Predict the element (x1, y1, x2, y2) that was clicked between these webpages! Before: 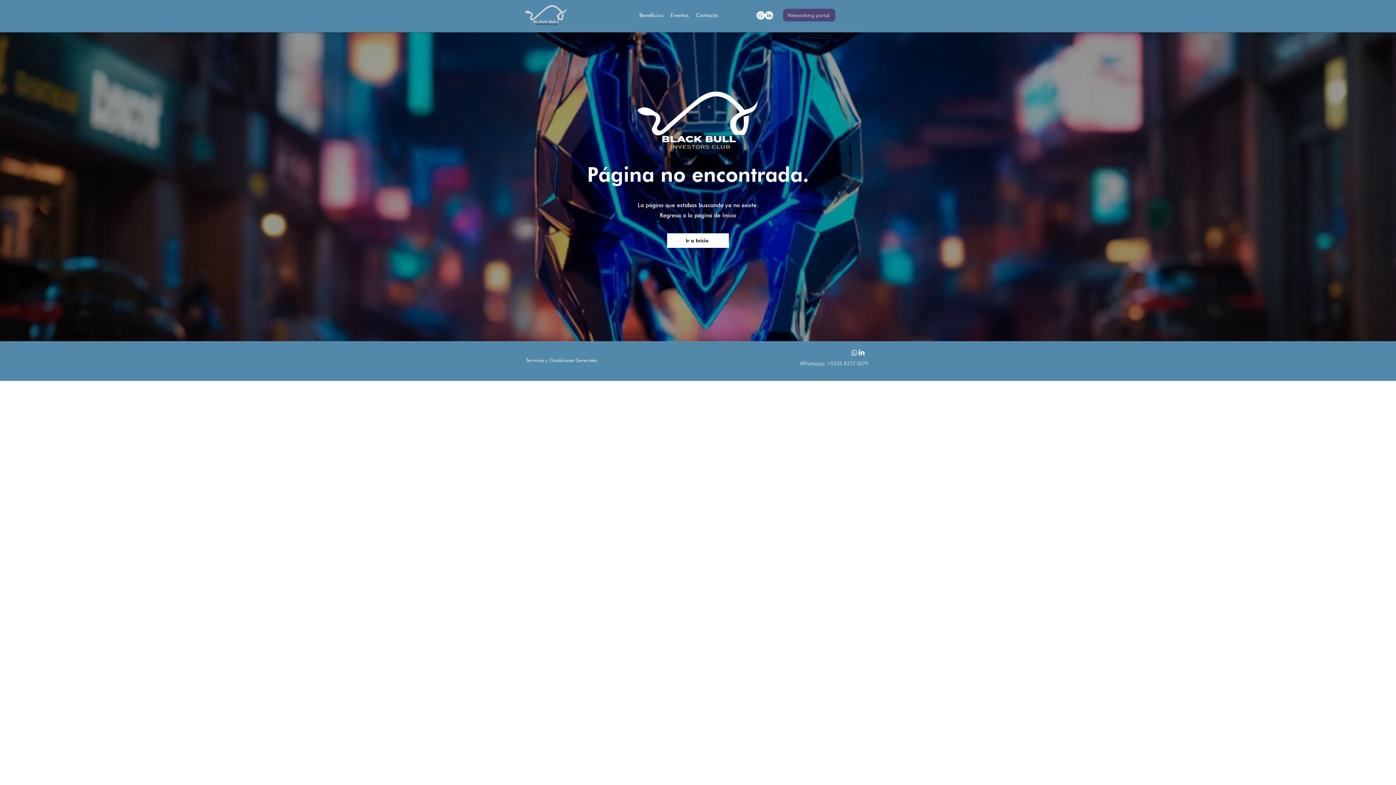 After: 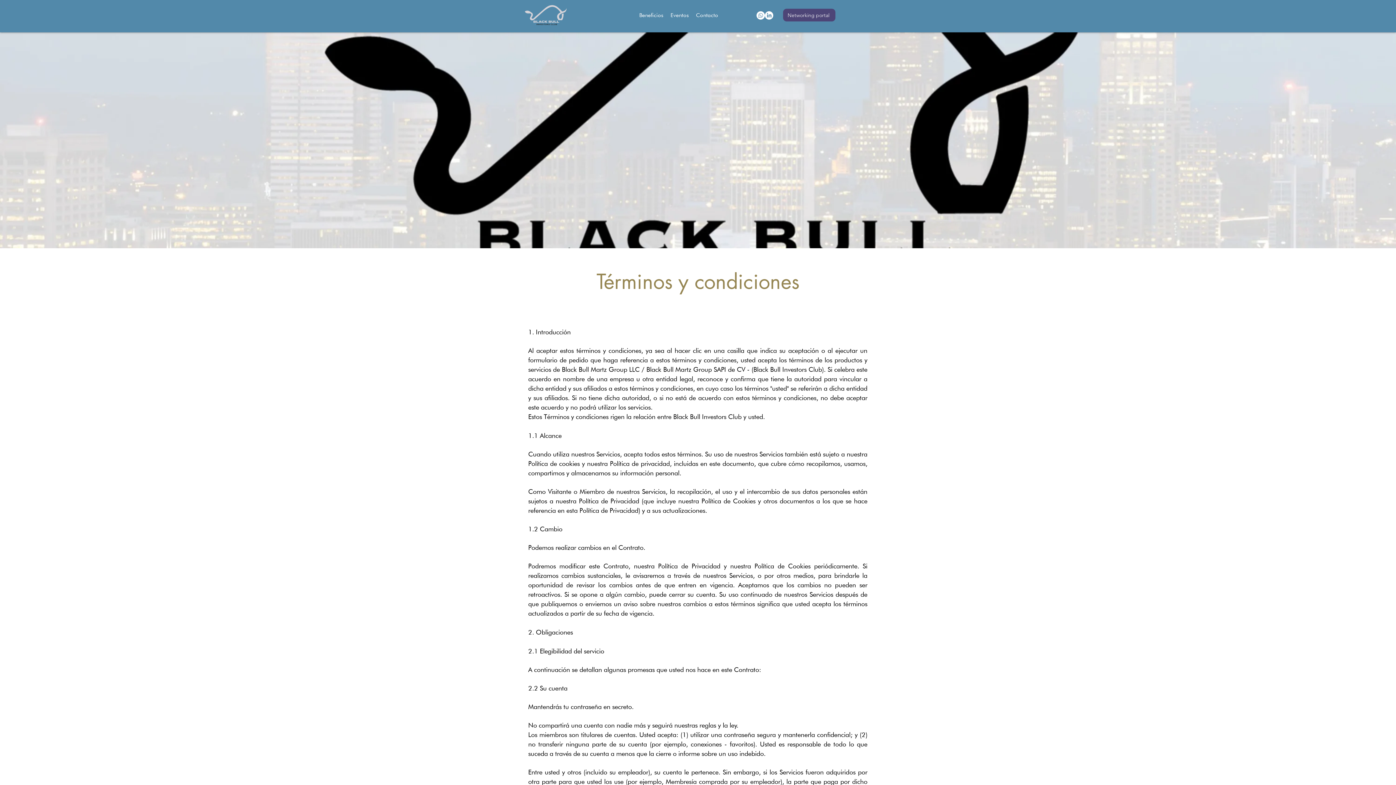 Action: label: Terminos y Condiciones Generales bbox: (526, 357, 597, 363)